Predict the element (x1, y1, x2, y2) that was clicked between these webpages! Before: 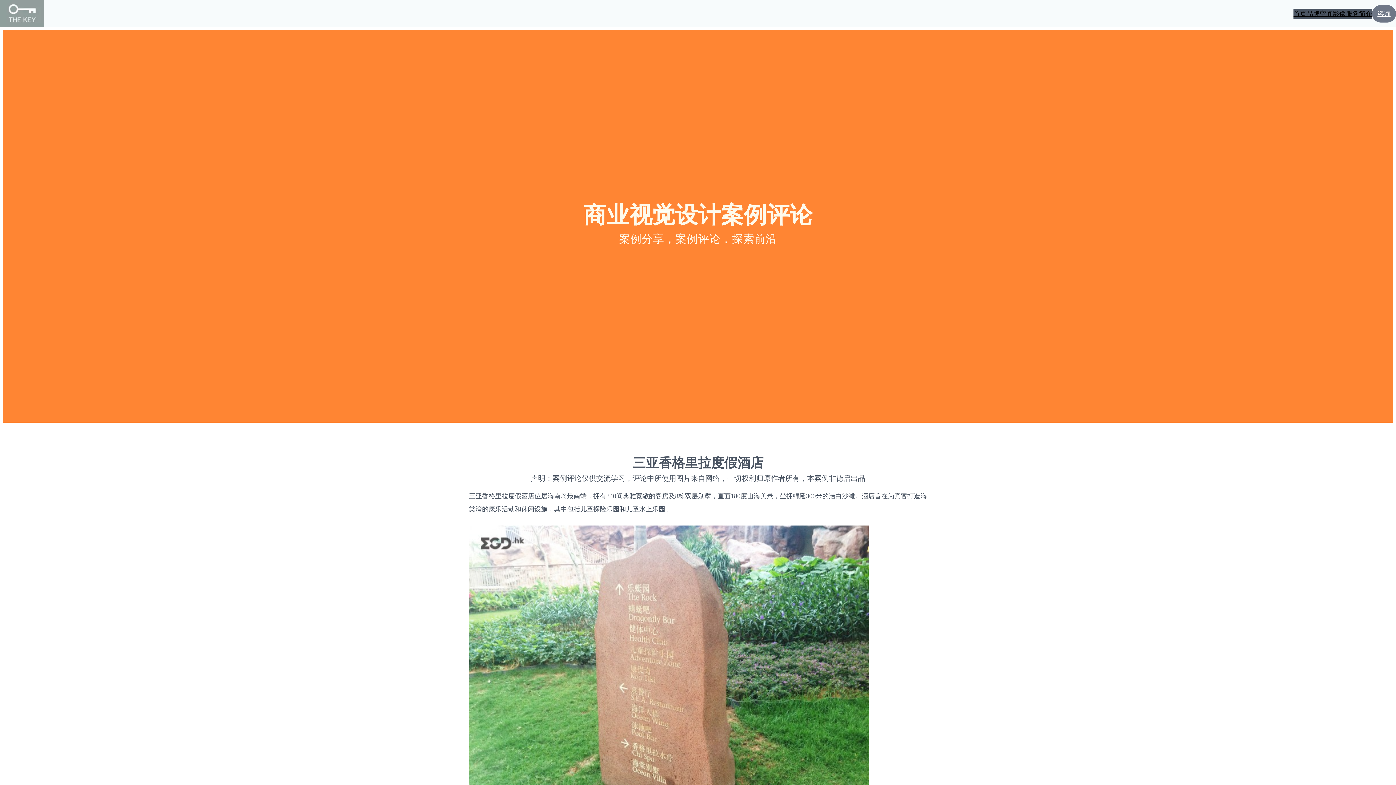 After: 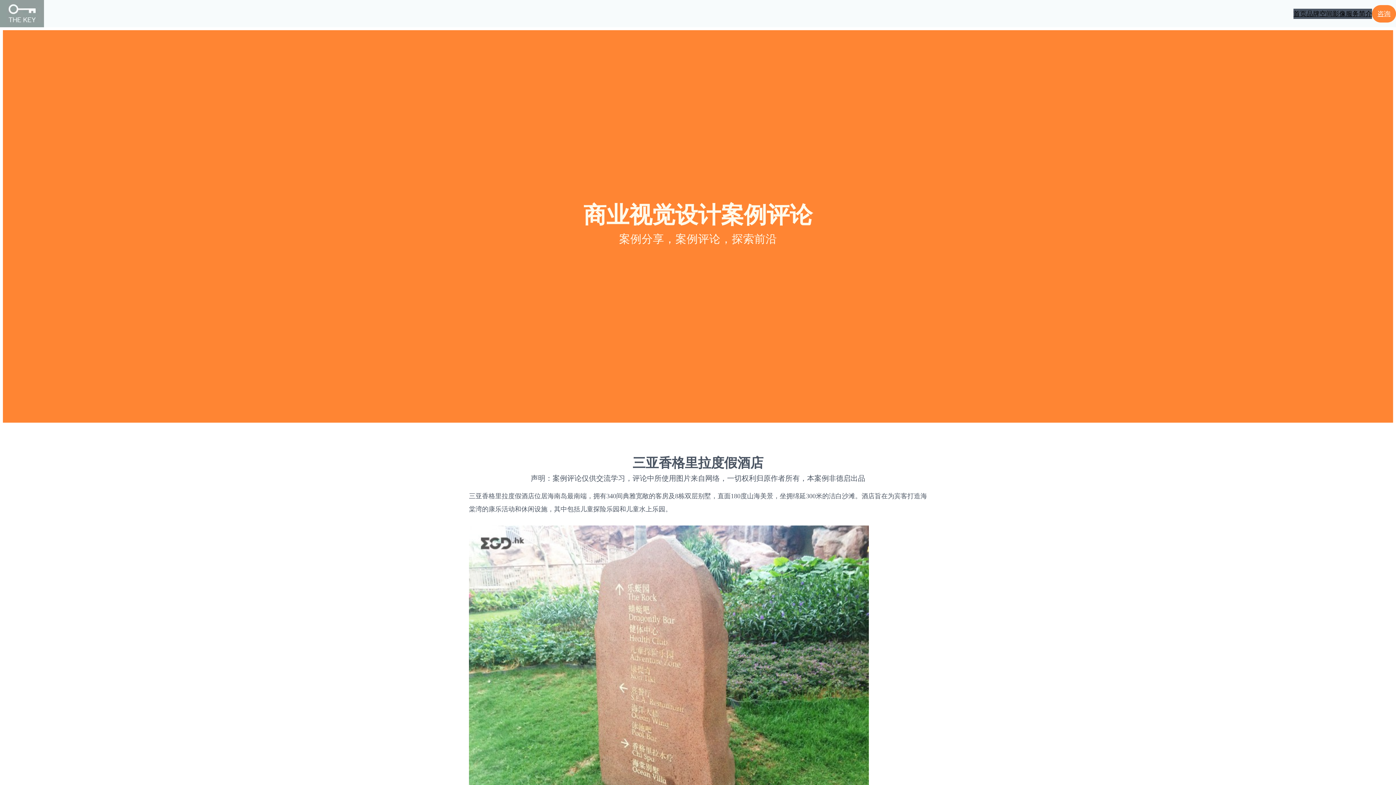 Action: label: 咨询 bbox: (1372, 4, 1396, 22)